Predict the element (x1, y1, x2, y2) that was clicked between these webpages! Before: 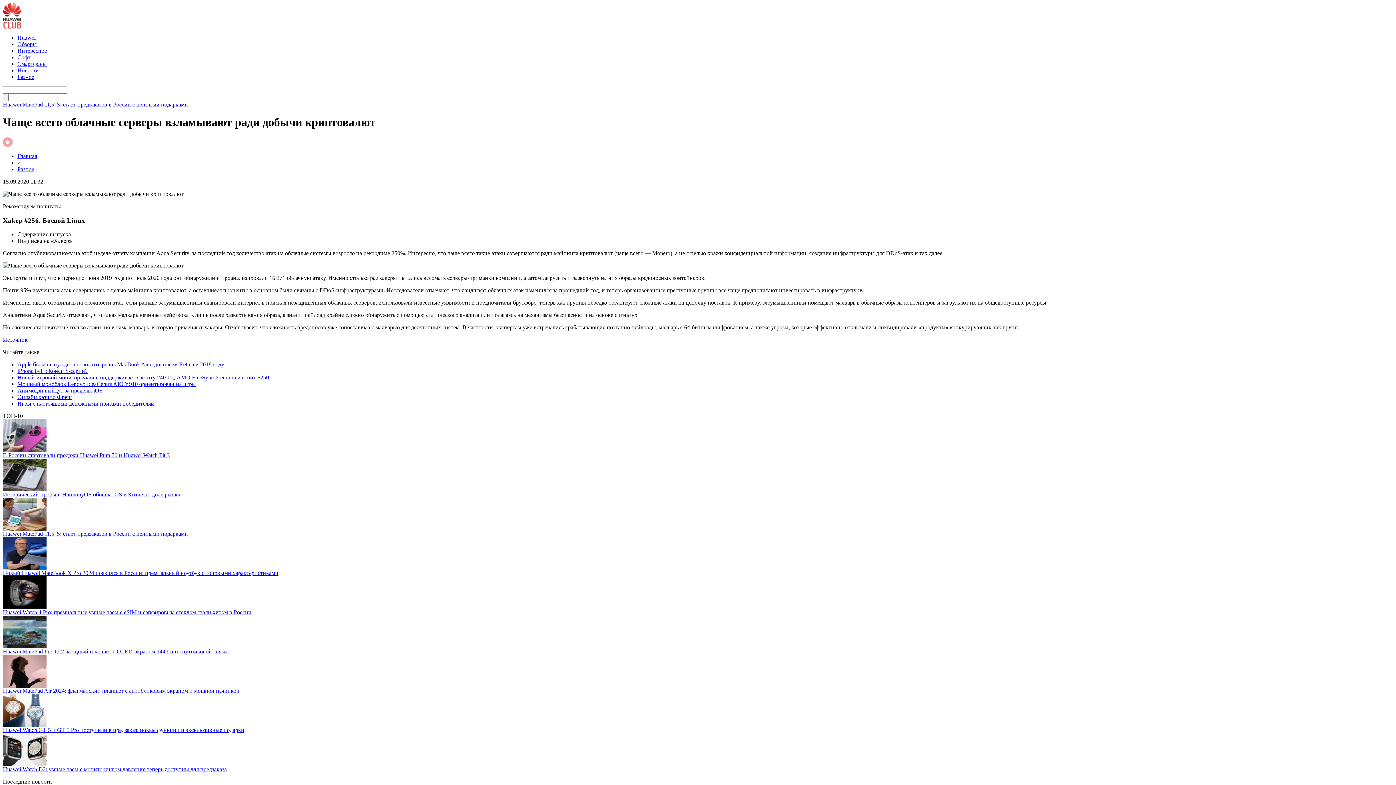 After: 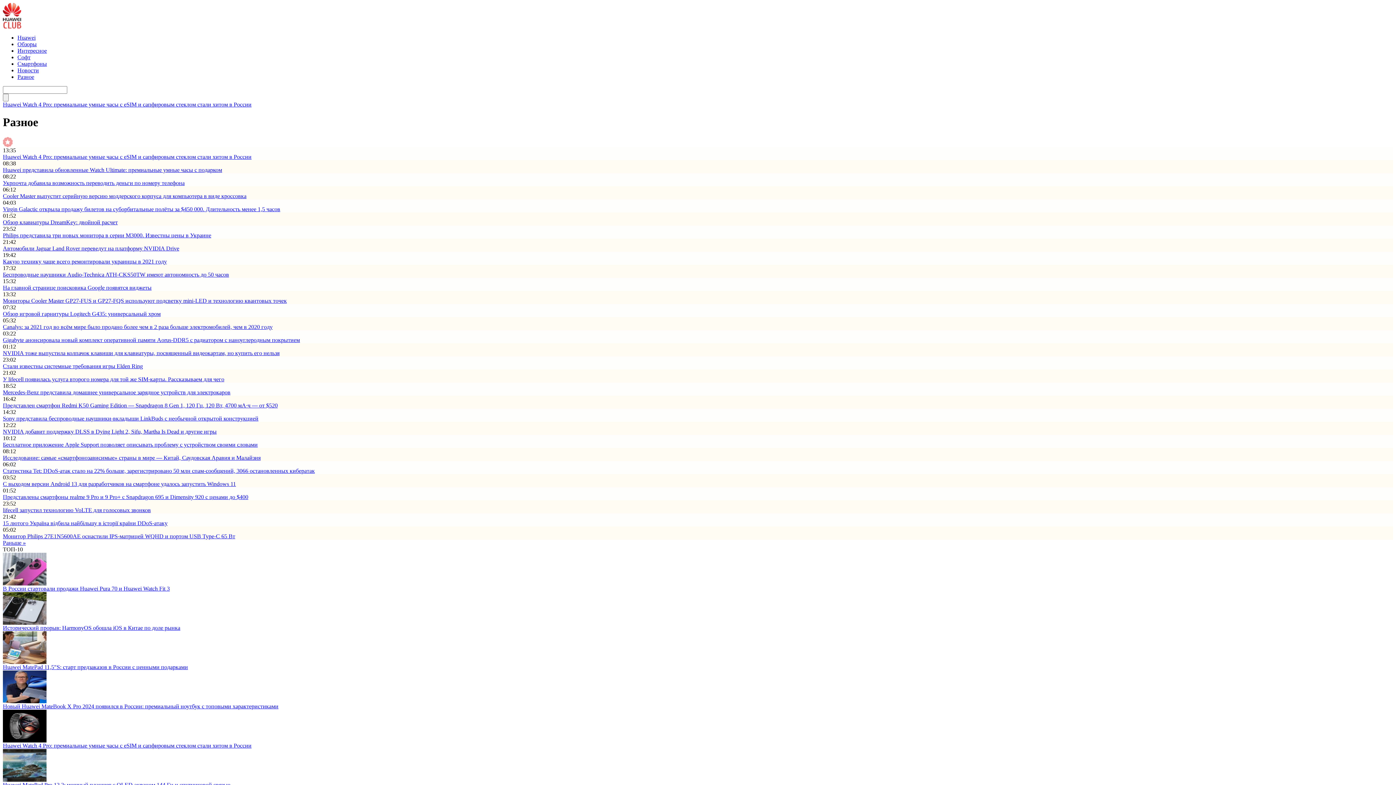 Action: label: Разное bbox: (17, 166, 34, 172)